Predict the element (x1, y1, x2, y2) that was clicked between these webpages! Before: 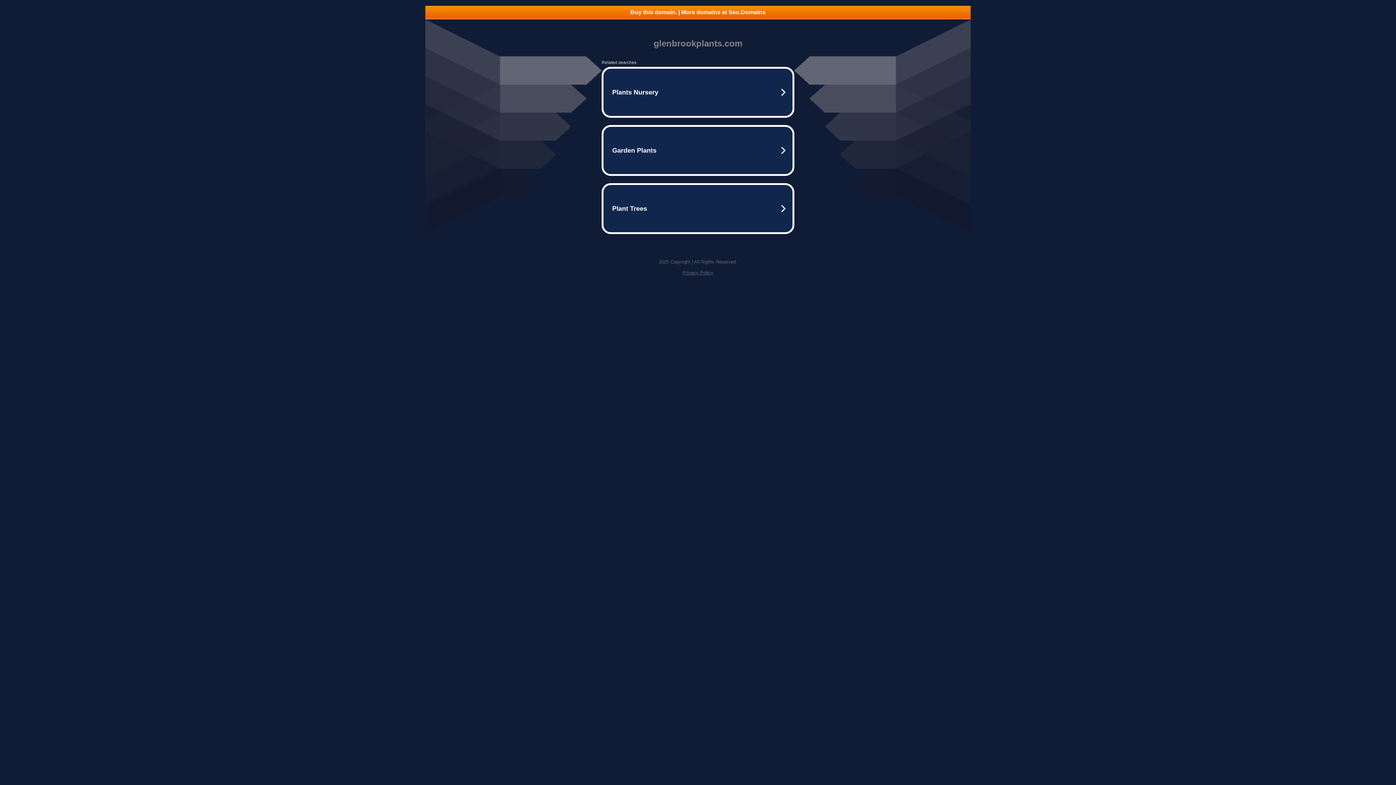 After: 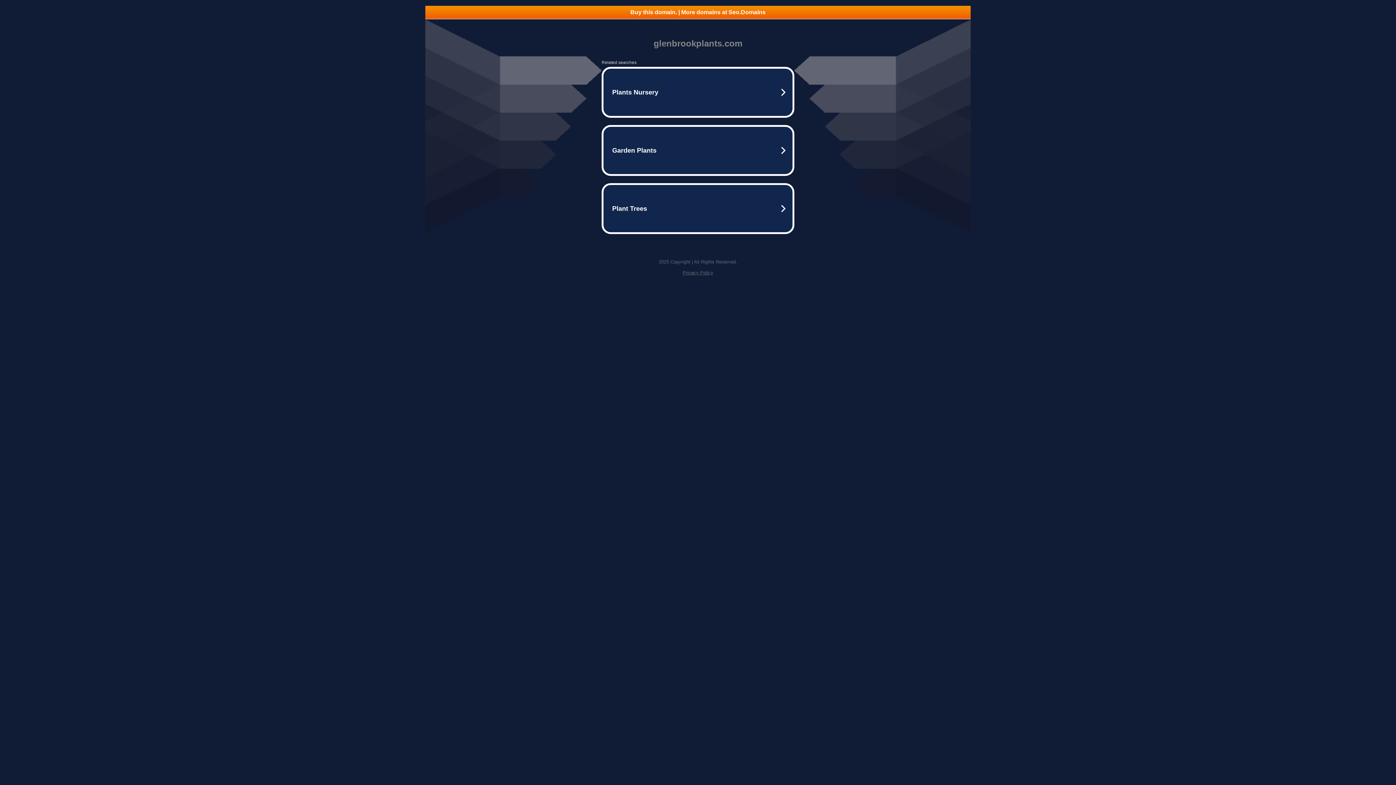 Action: bbox: (682, 270, 713, 275) label: Privacy Policy